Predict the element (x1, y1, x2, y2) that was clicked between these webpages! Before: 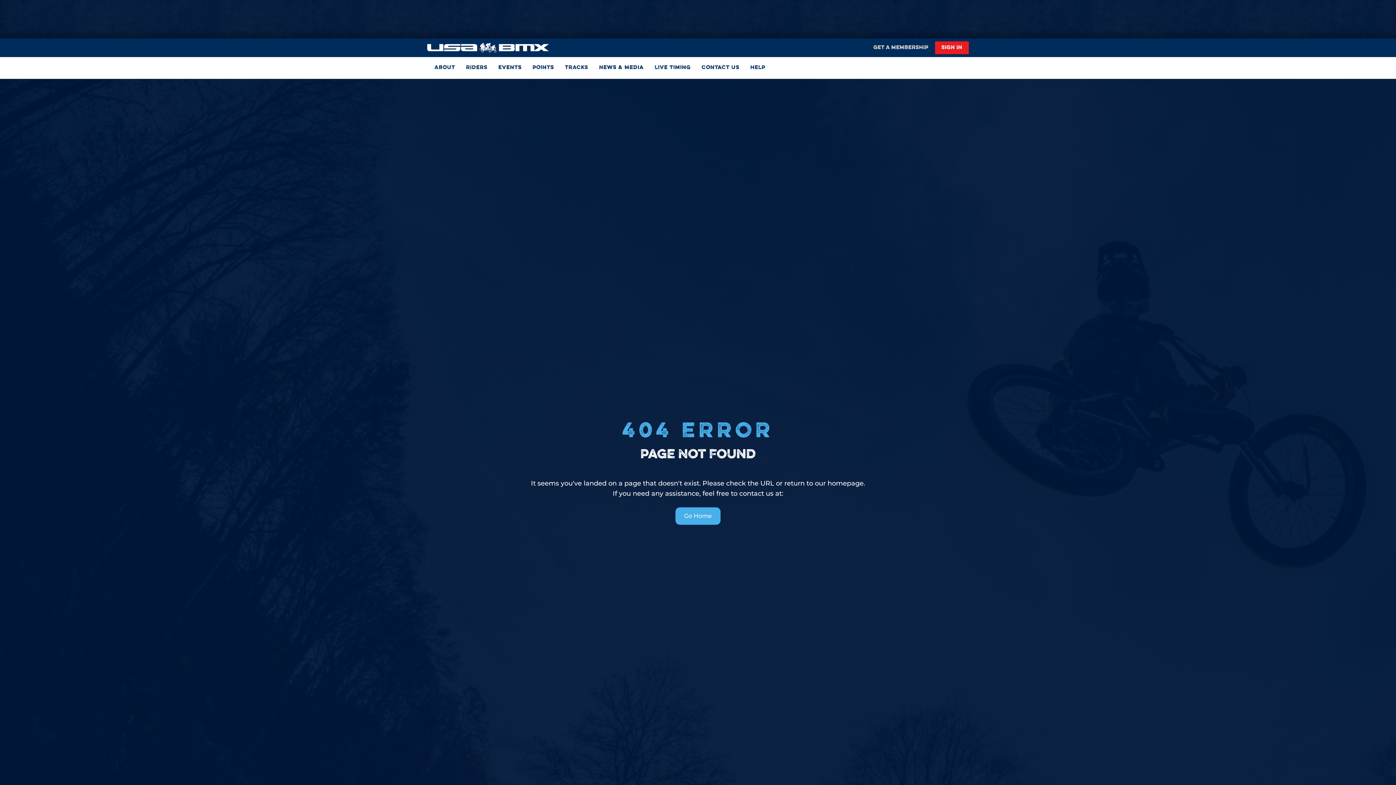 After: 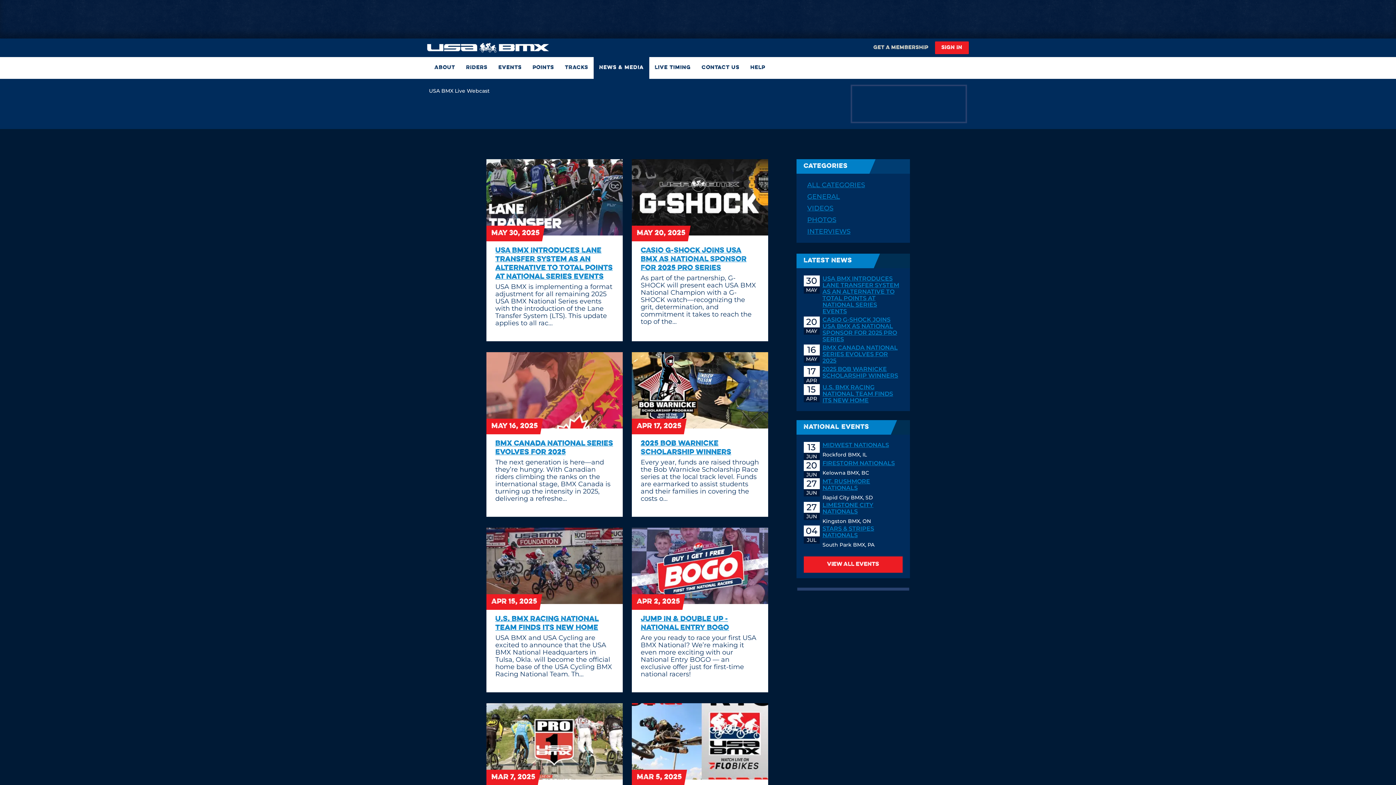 Action: label: News & Media bbox: (571, 57, 615, 78)